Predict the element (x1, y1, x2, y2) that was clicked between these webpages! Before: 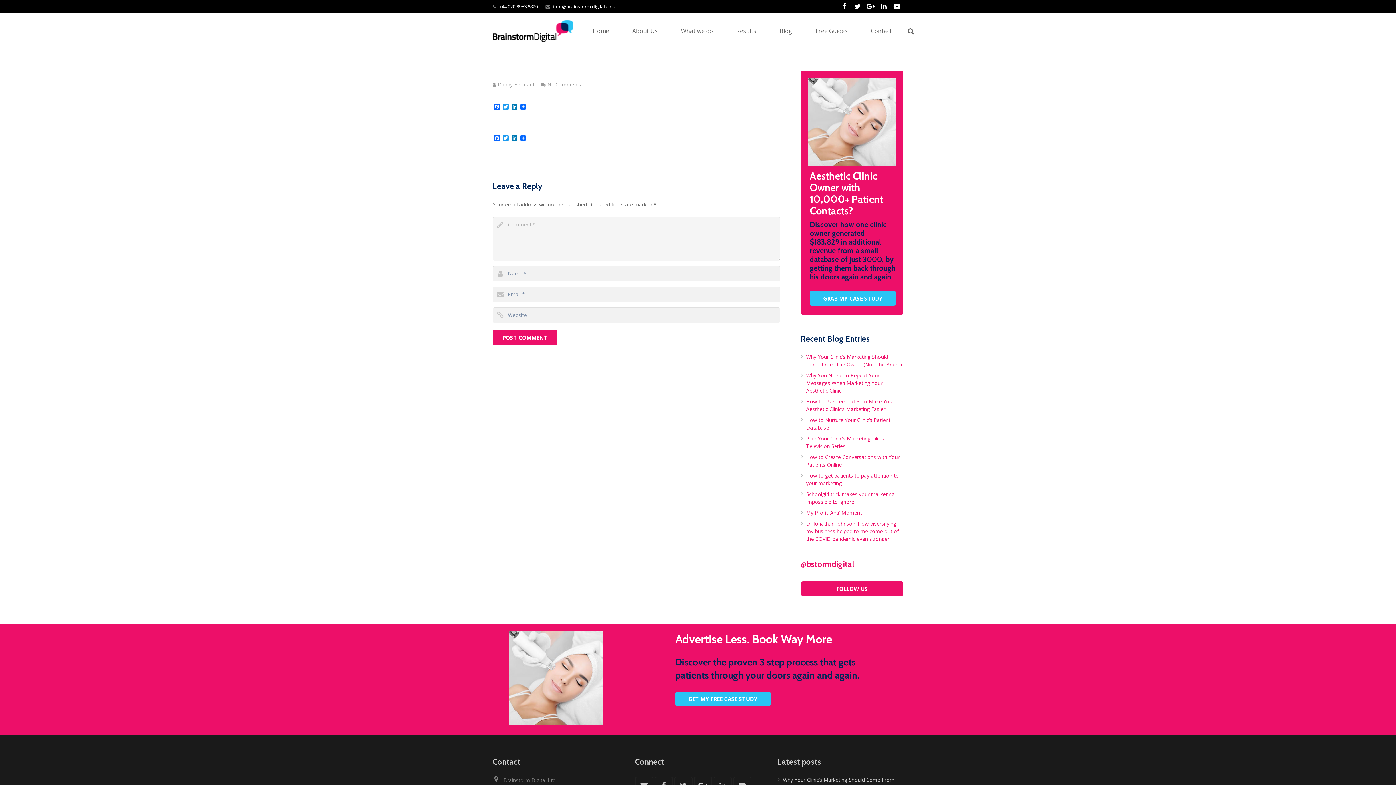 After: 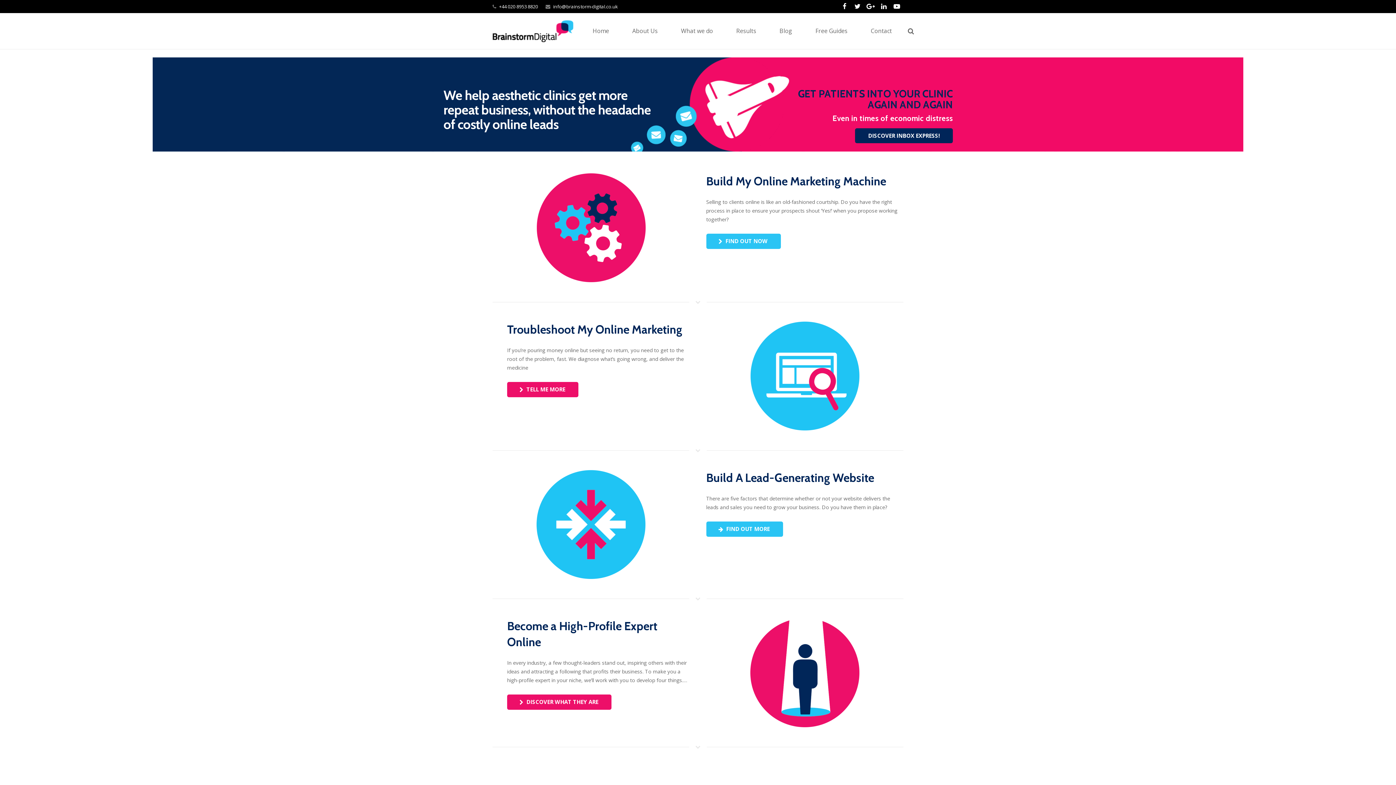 Action: bbox: (492, 20, 573, 42)